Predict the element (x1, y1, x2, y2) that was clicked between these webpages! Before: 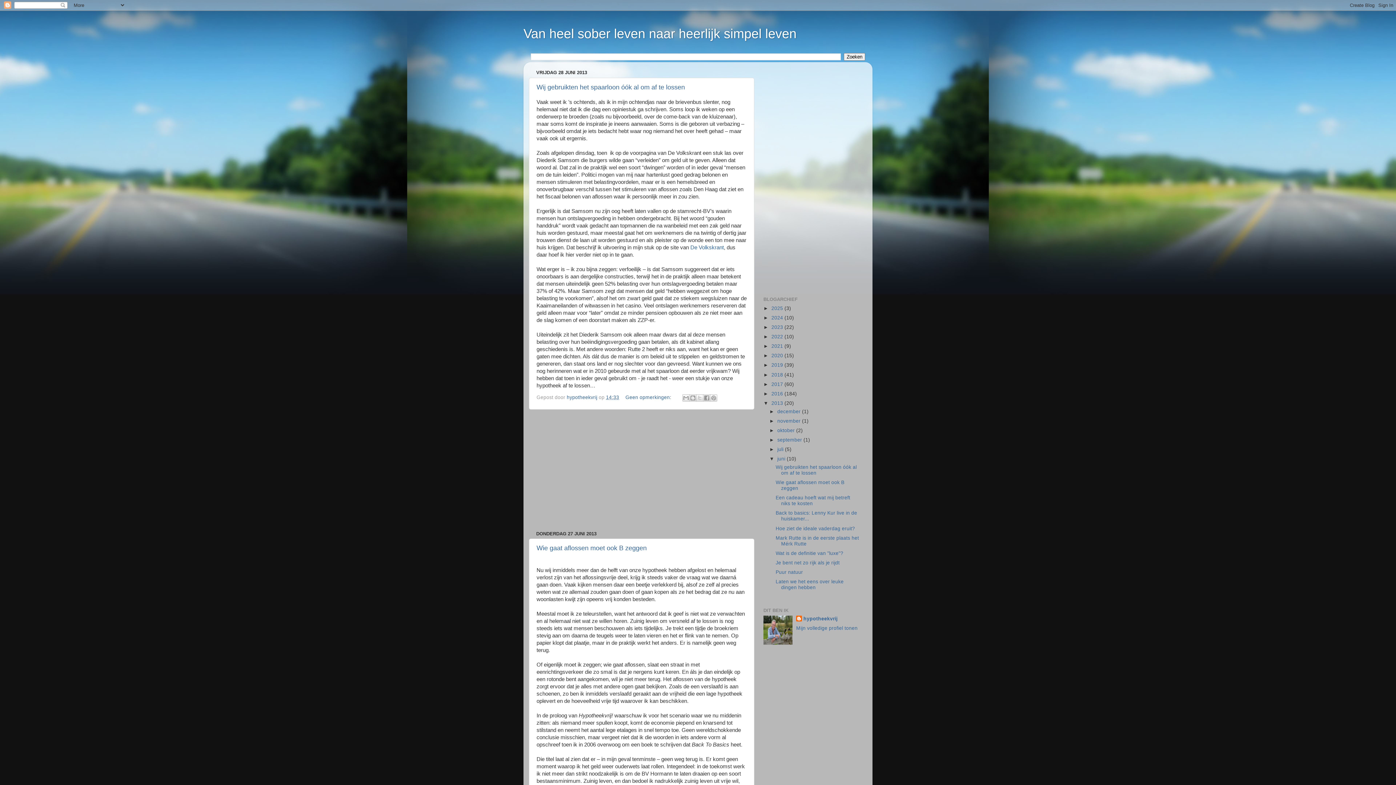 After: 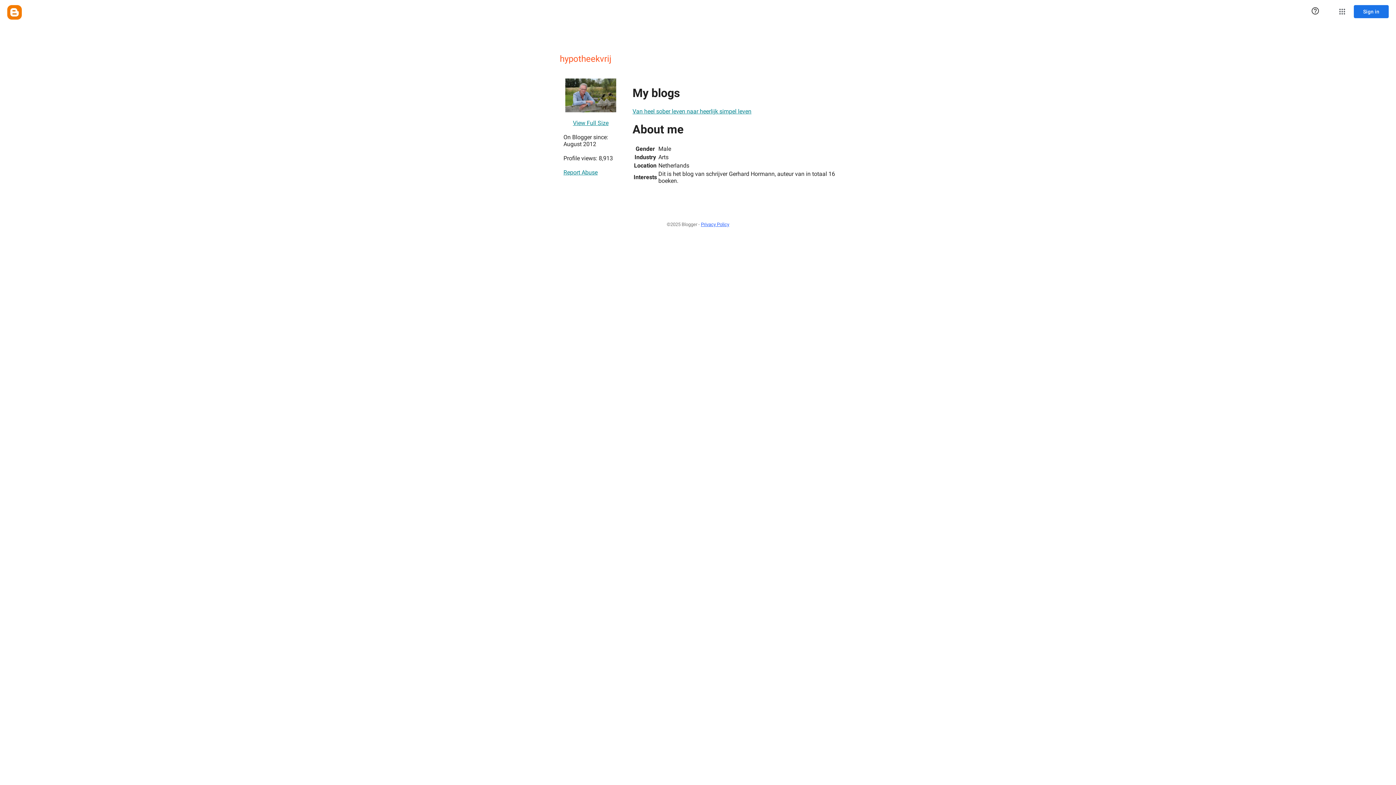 Action: label: Mijn volledige profiel tonen bbox: (796, 625, 857, 631)